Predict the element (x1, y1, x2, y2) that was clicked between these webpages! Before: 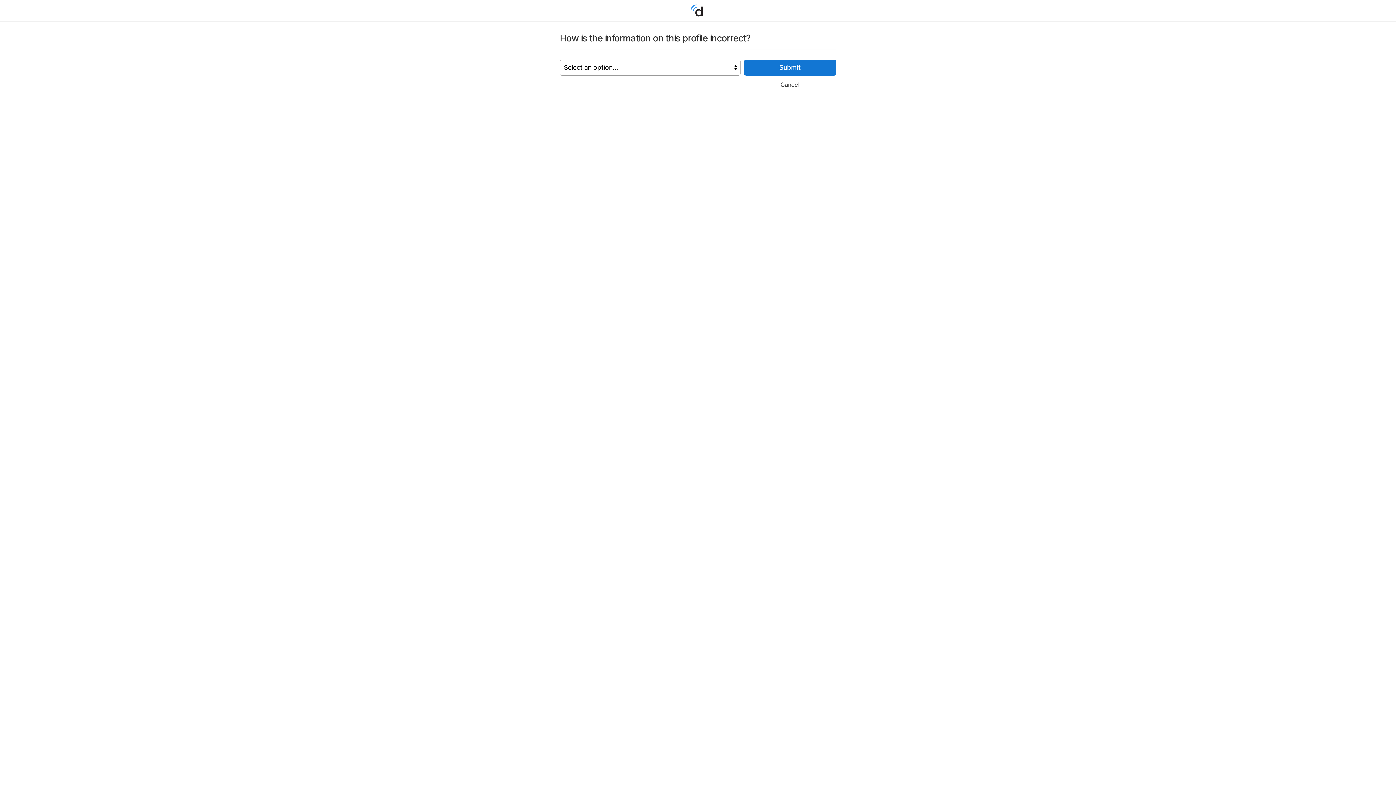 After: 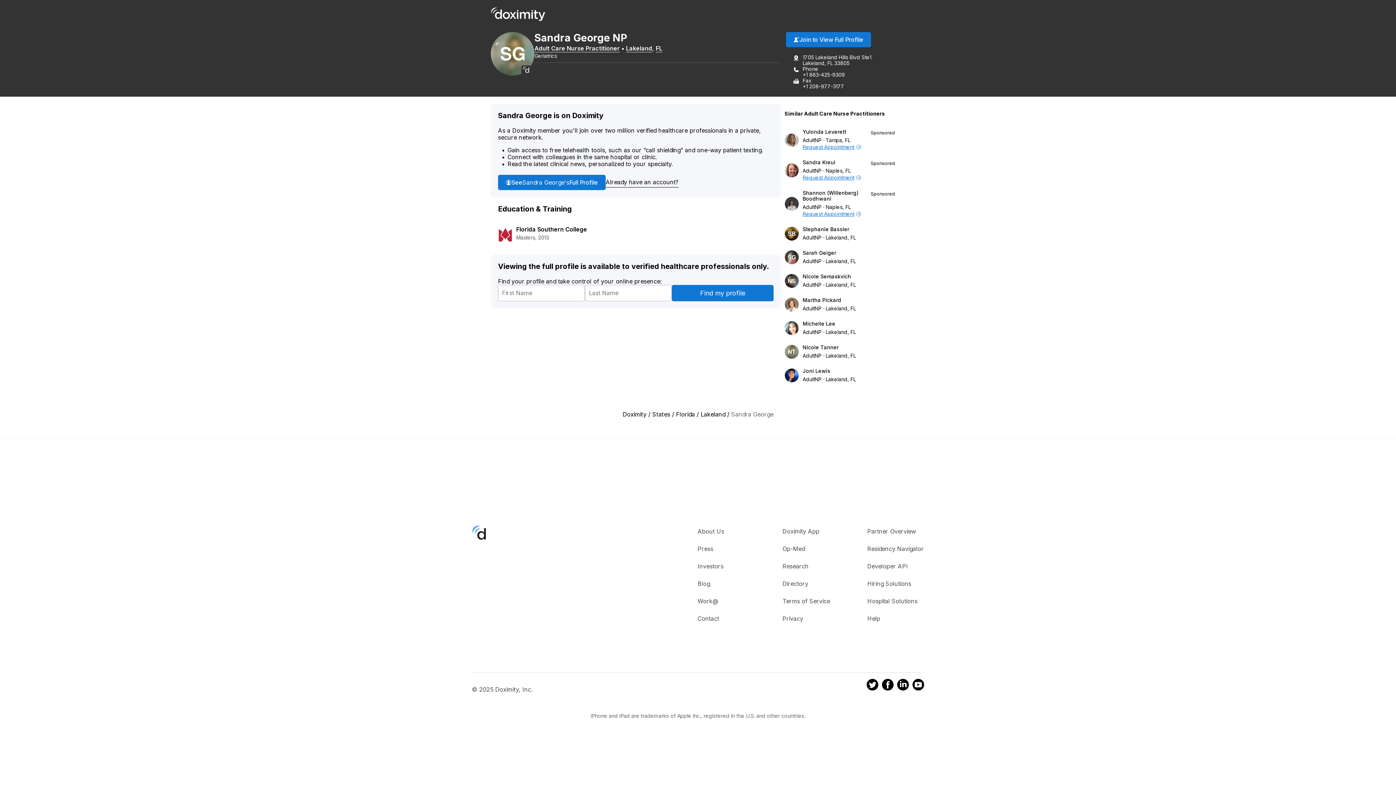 Action: label: Cancel bbox: (744, 78, 836, 90)